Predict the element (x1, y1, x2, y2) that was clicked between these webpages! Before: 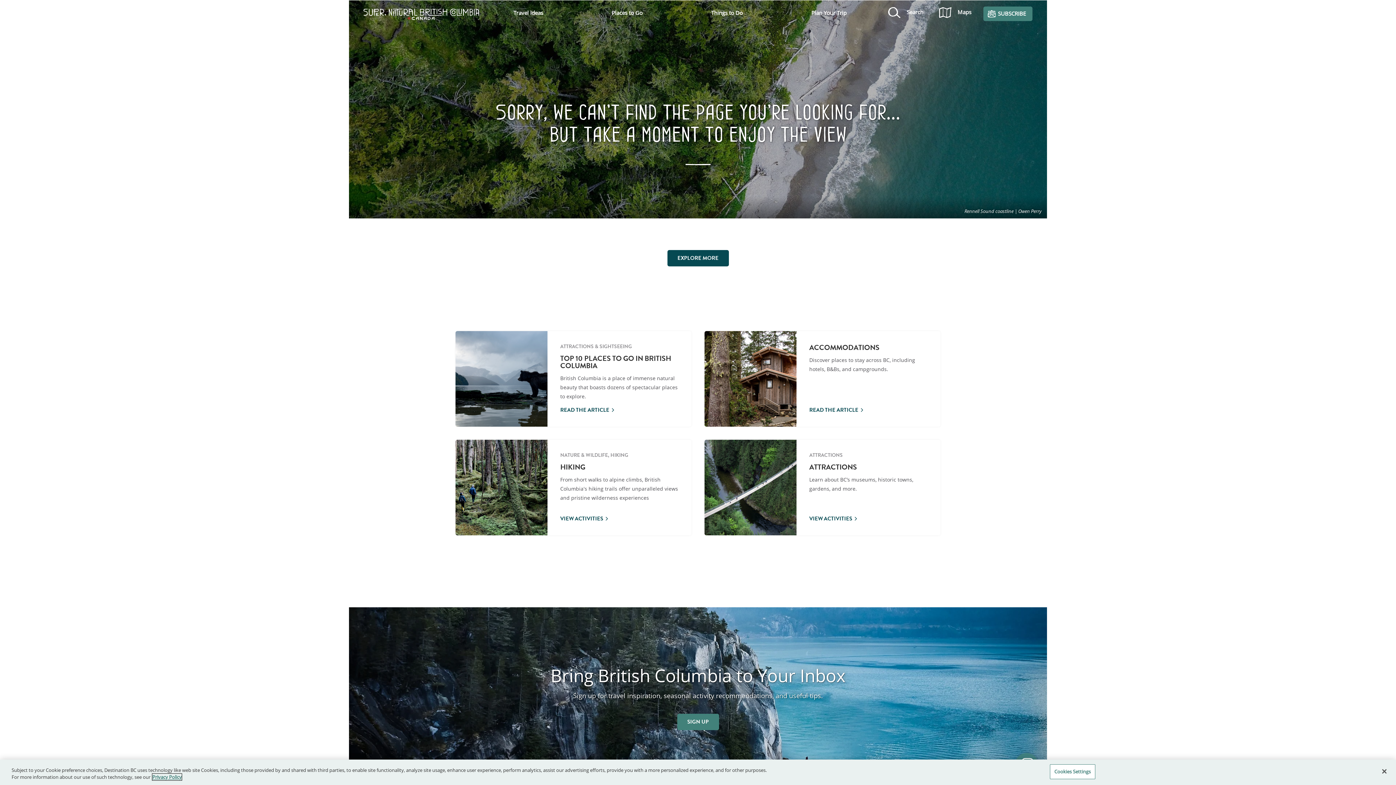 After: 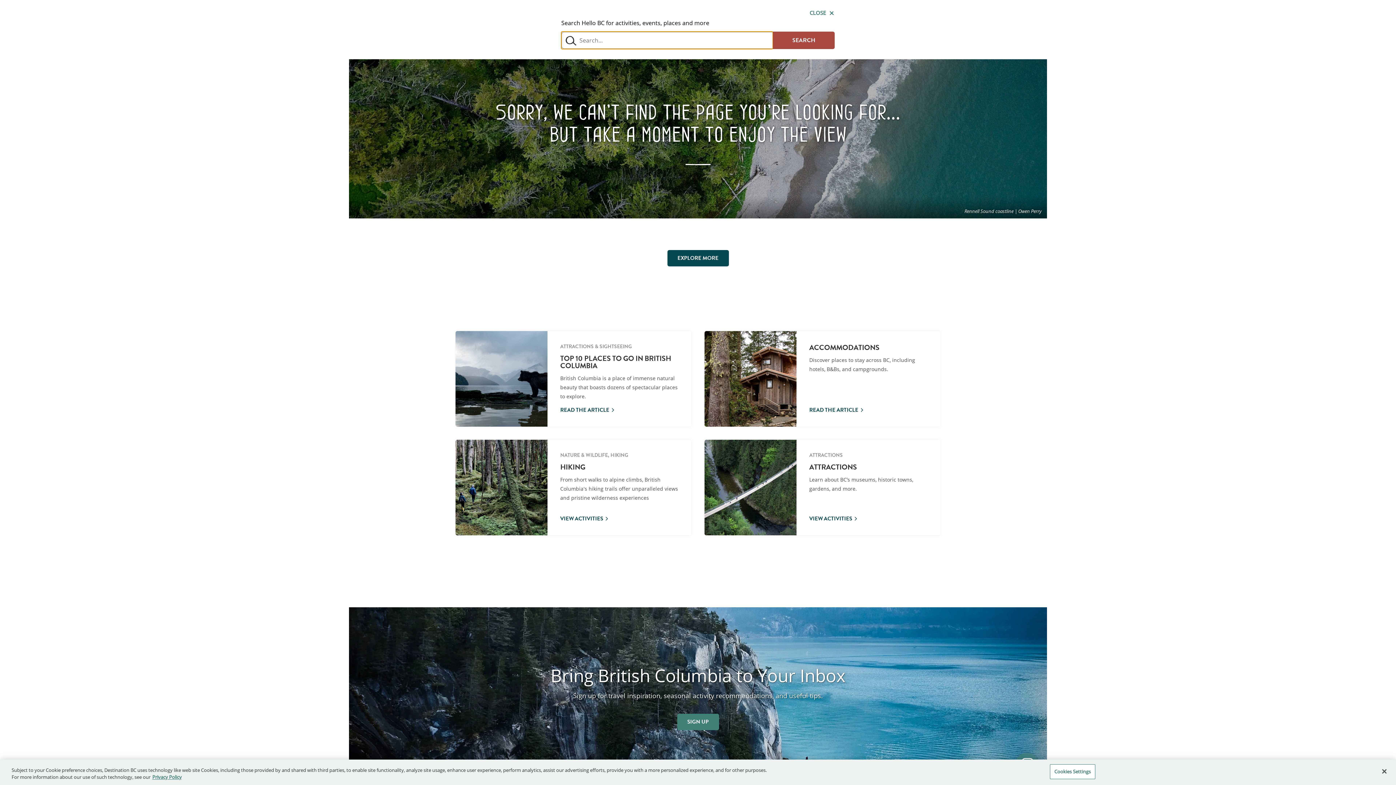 Action: bbox: (888, 6, 923, 18) label:  Search